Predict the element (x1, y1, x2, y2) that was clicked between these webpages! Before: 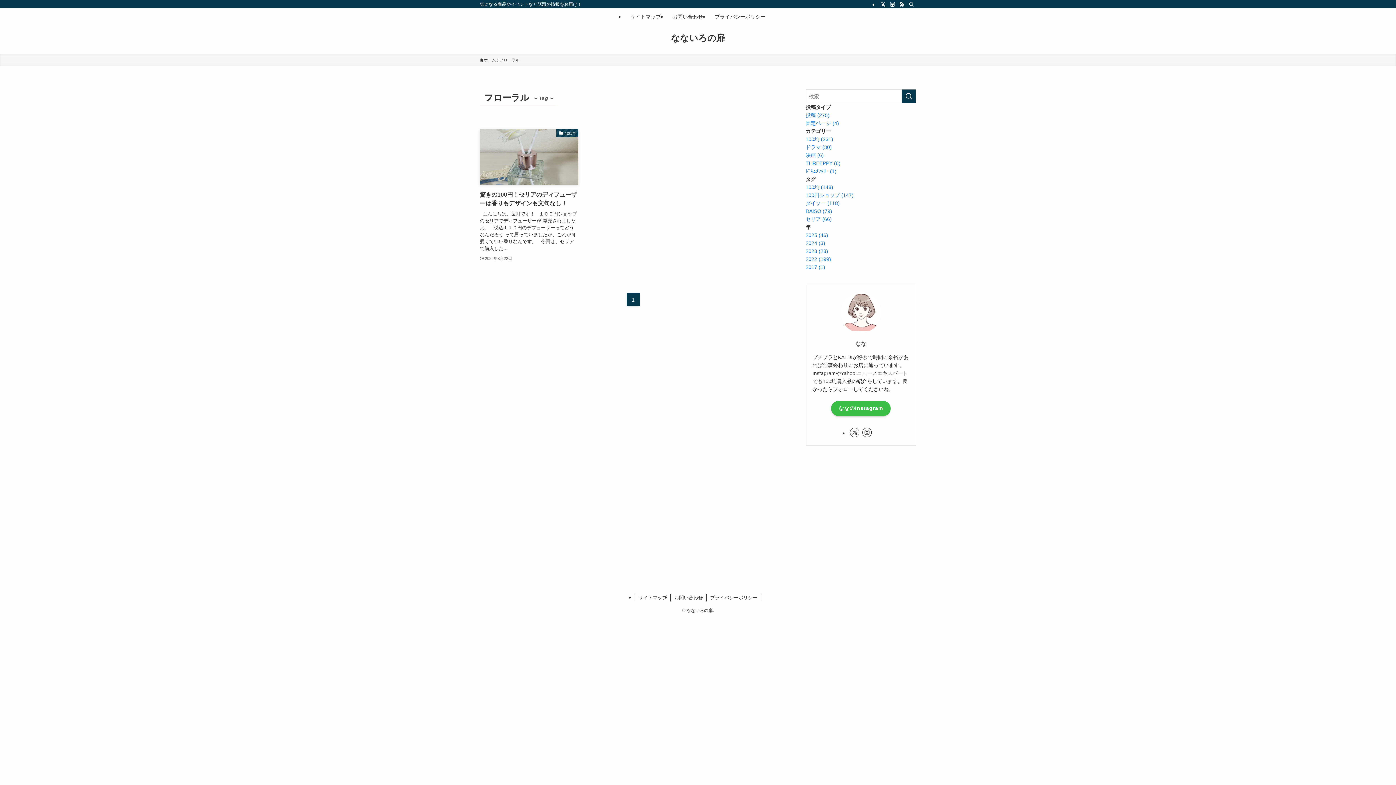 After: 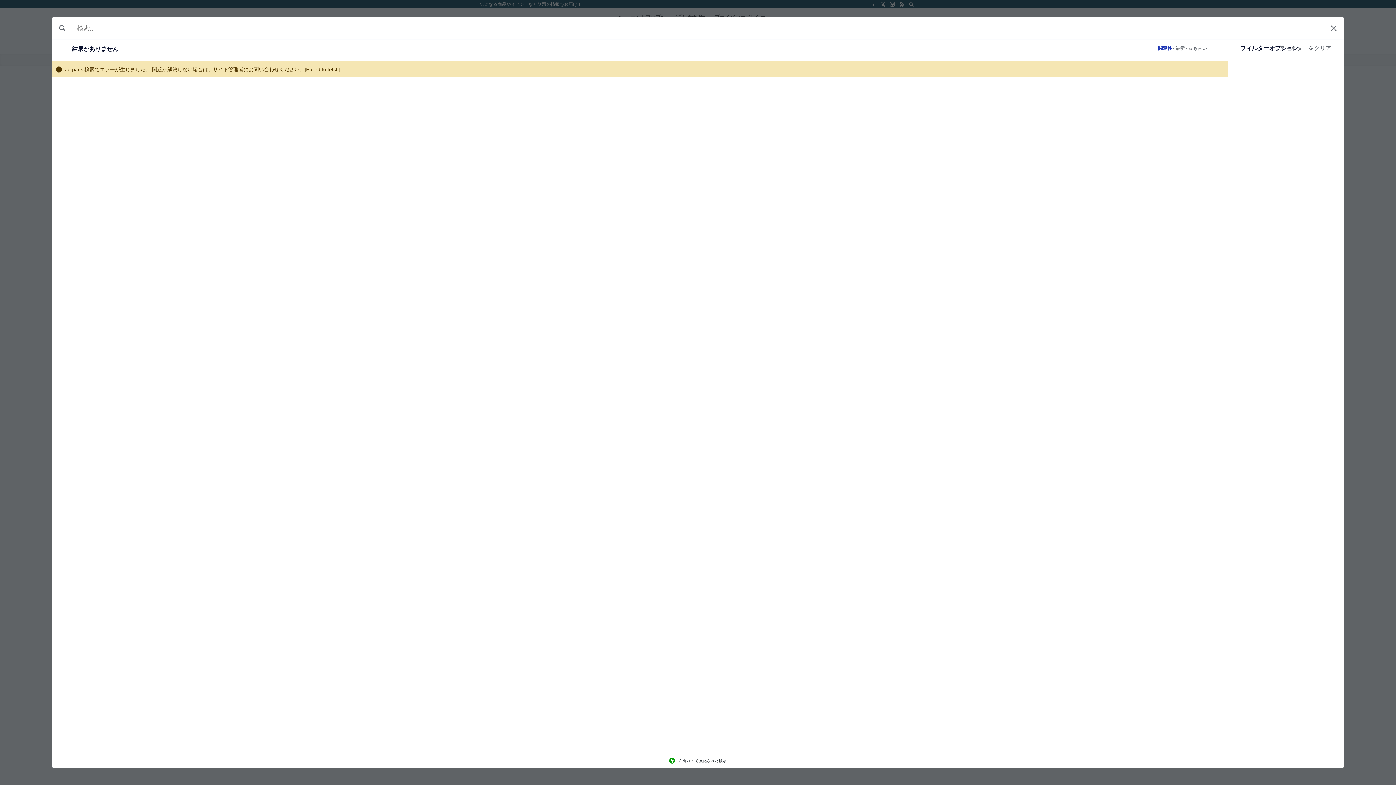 Action: label: 映画 (6) bbox: (805, 152, 824, 158)